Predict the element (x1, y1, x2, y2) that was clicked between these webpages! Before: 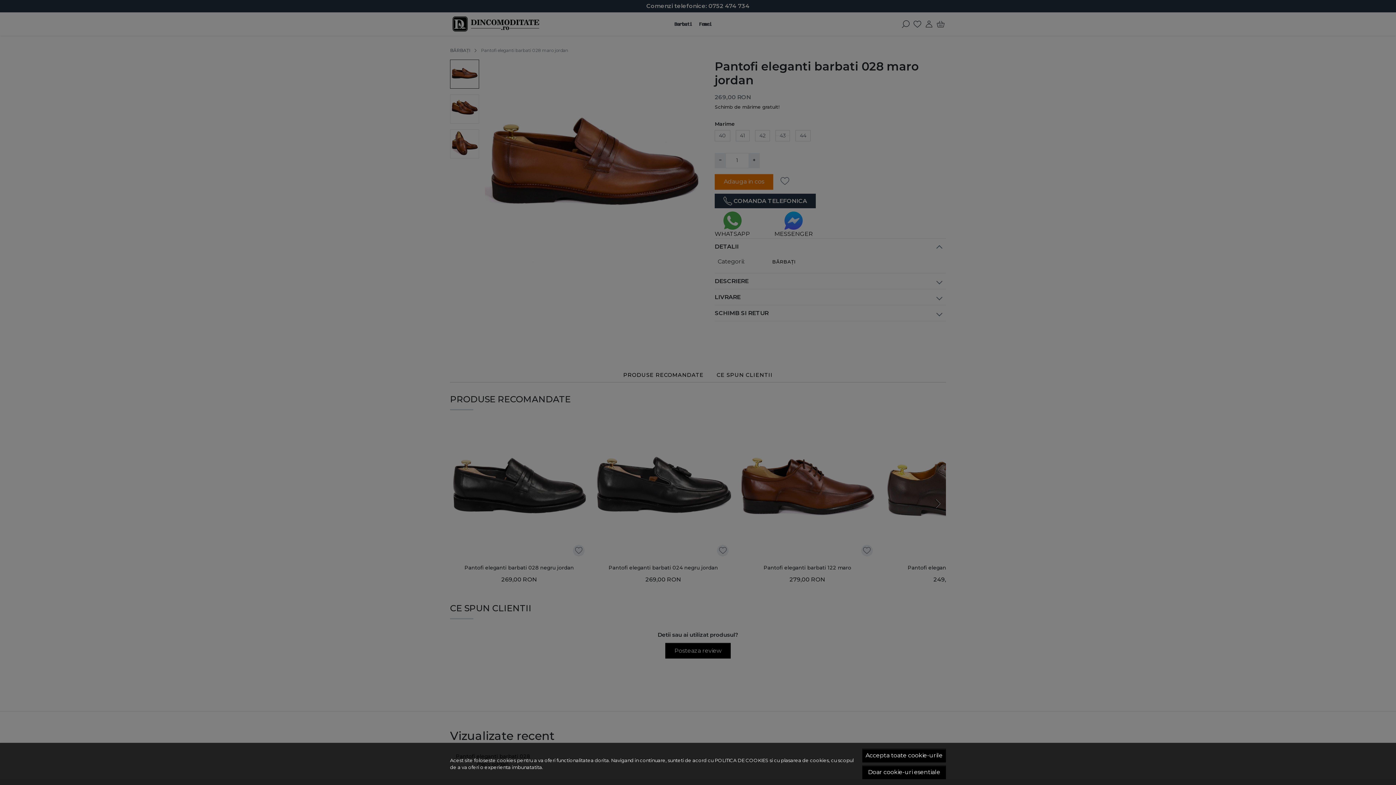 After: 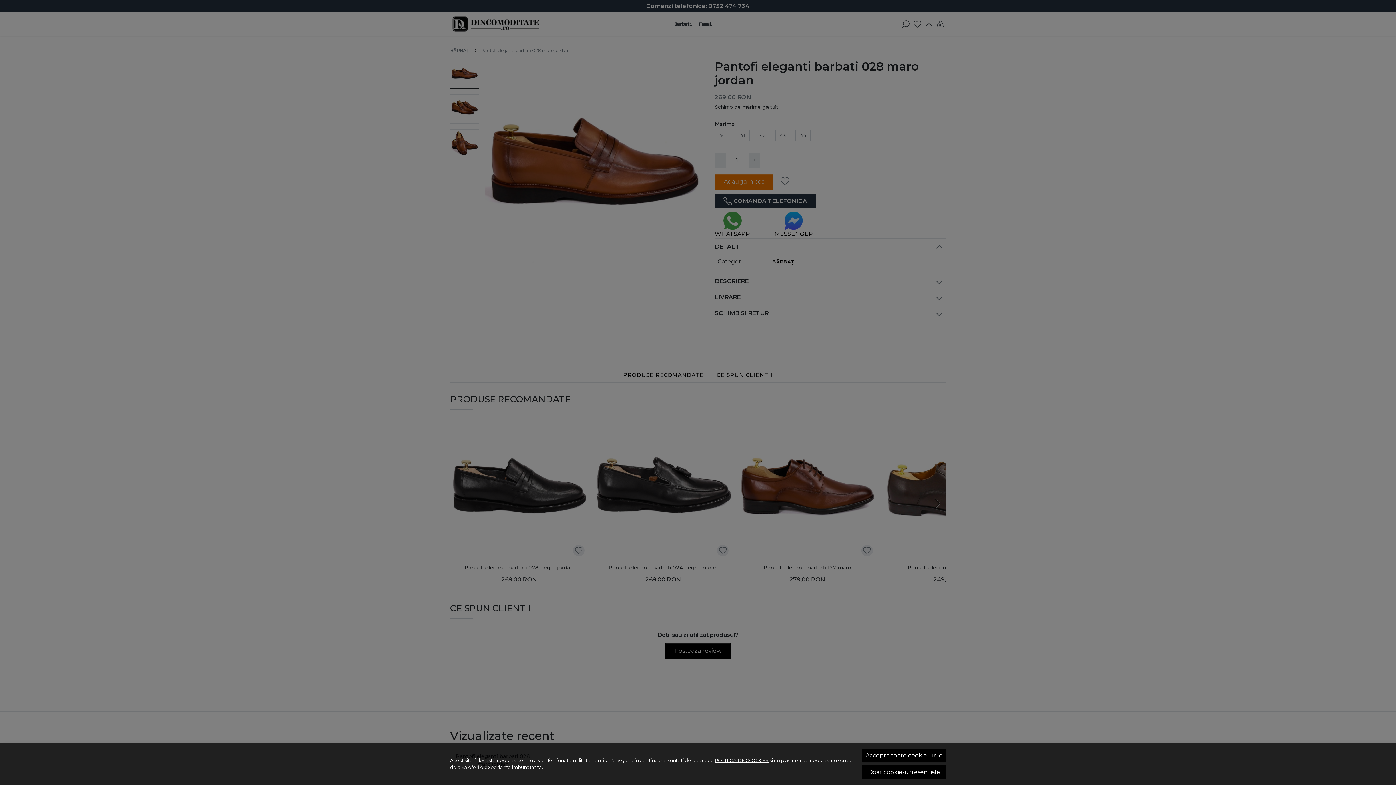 Action: bbox: (714, 757, 768, 763) label: POLITICA DE COOKIES